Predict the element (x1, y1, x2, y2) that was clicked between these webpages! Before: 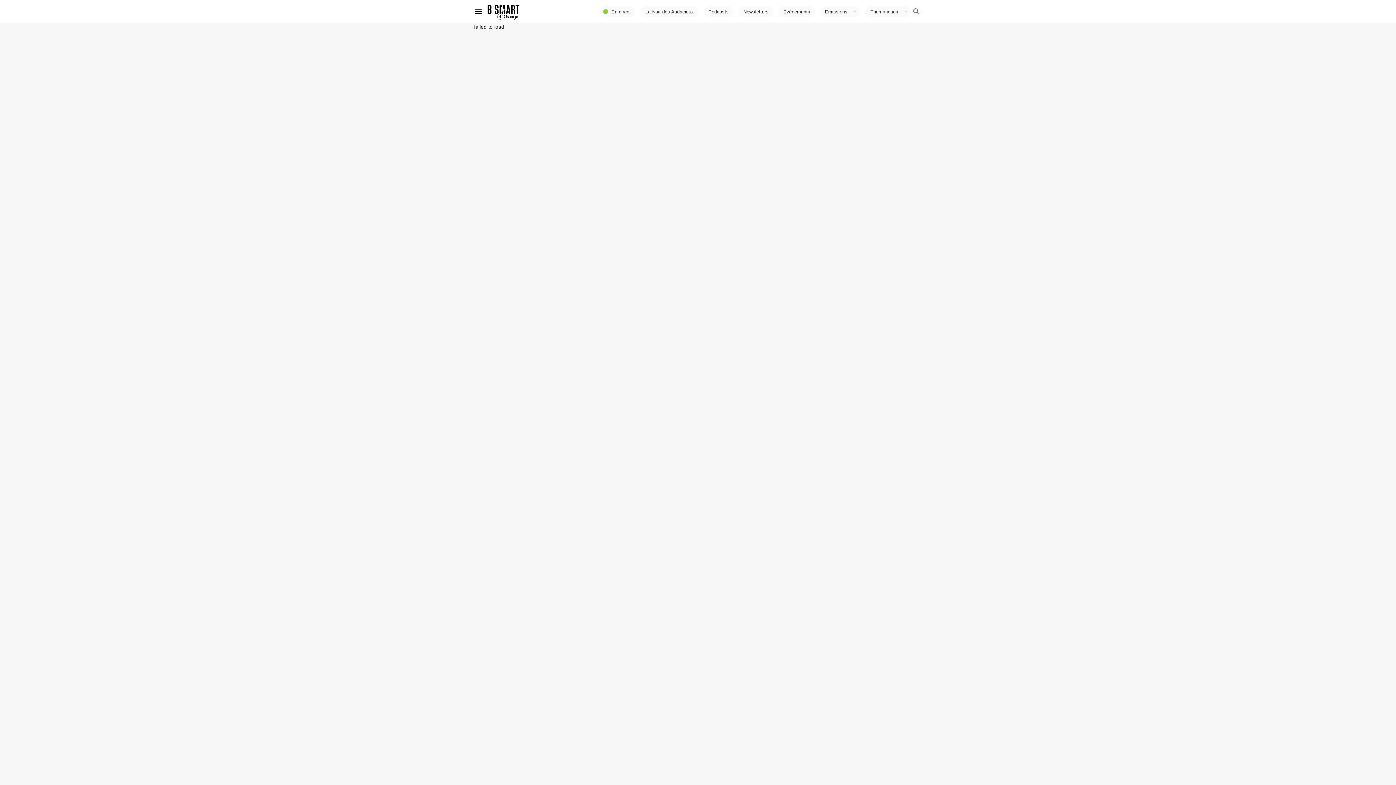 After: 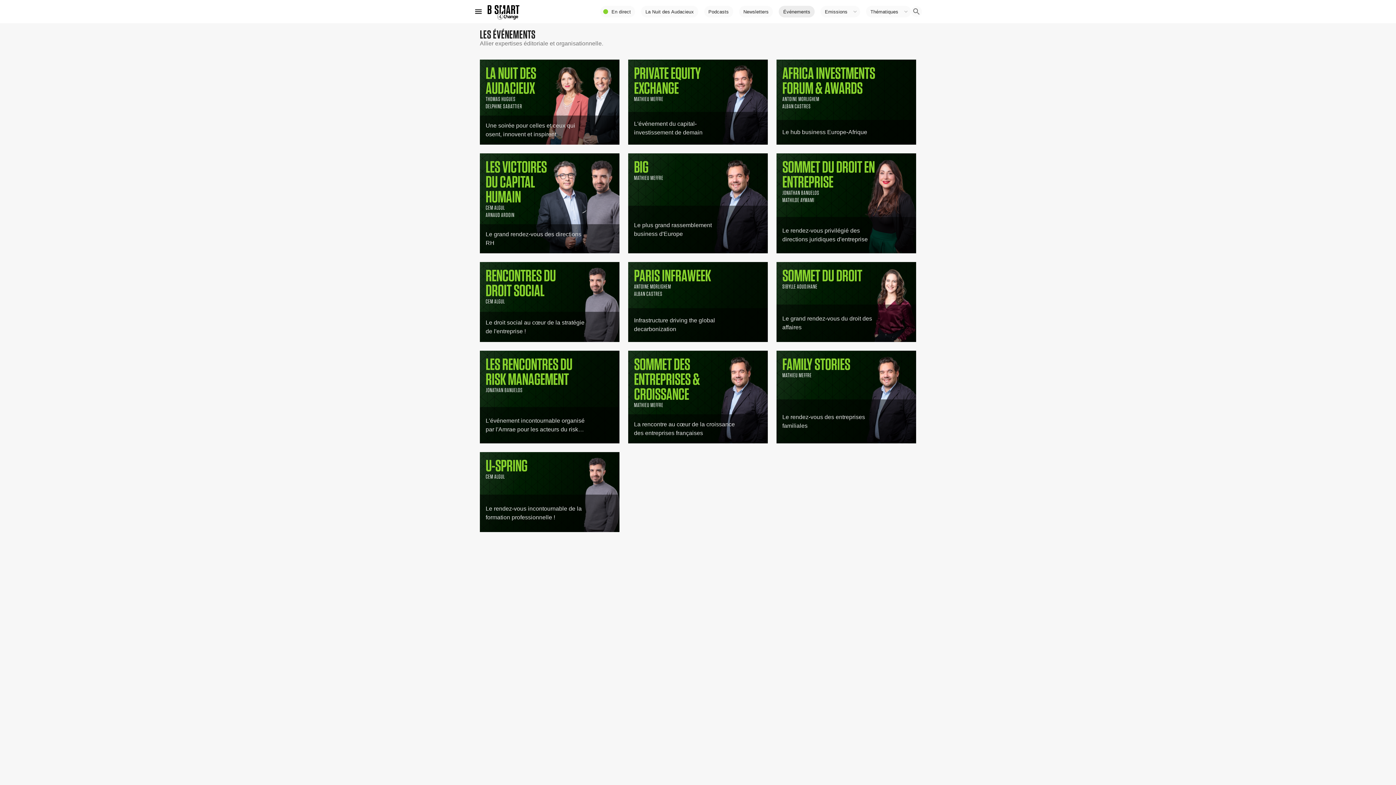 Action: label: Événements bbox: (779, 5, 814, 17)